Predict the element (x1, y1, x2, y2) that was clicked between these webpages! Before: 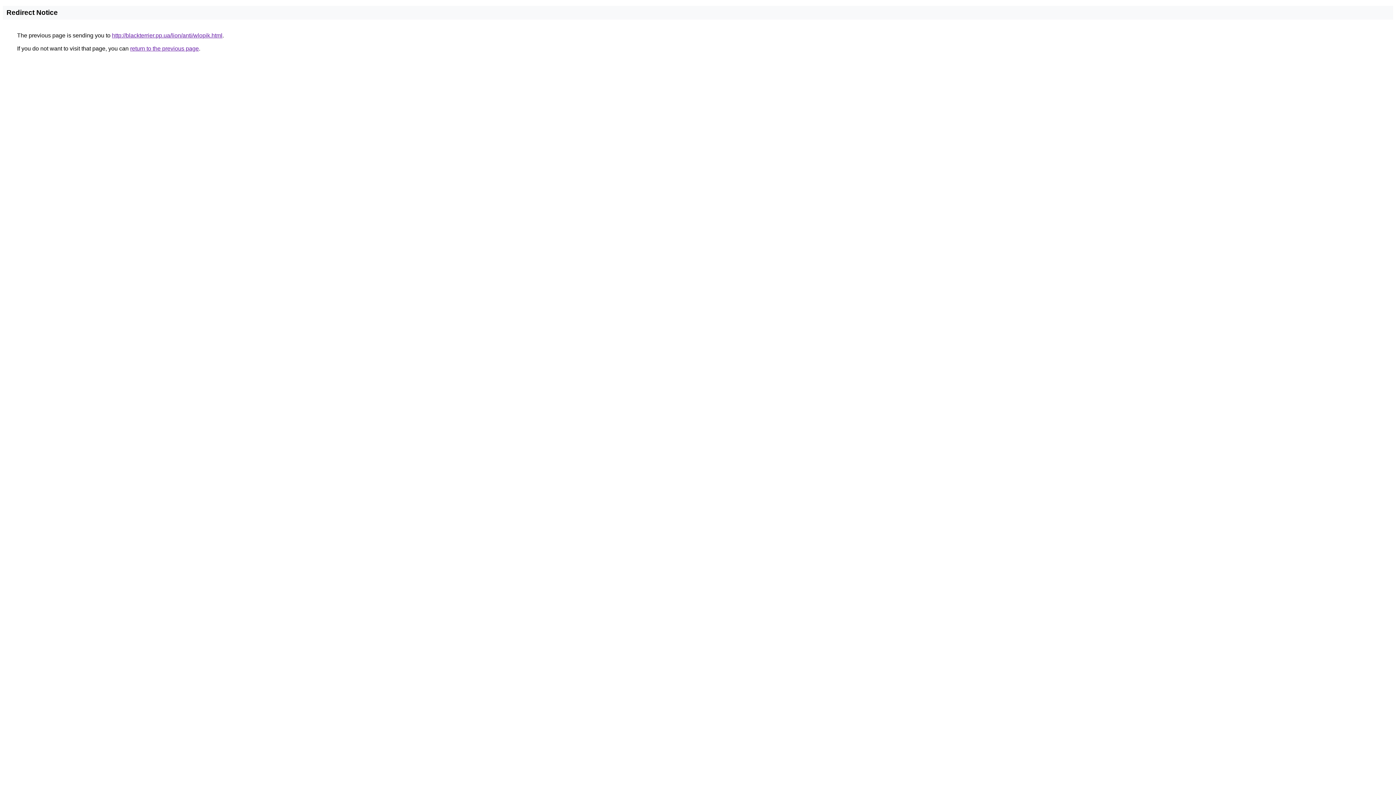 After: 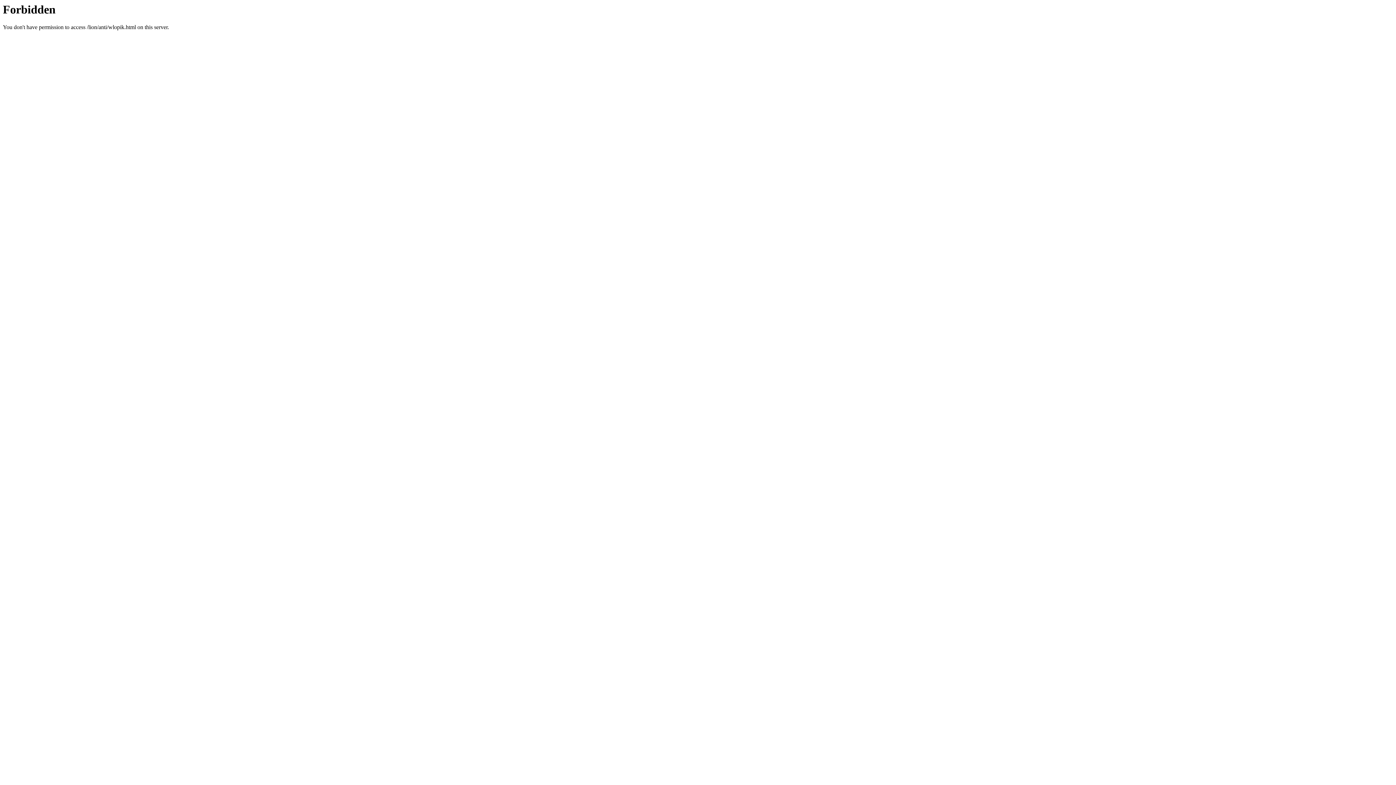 Action: bbox: (112, 32, 222, 38) label: http://blackterrier.pp.ua/lion/anti/wlopik.html